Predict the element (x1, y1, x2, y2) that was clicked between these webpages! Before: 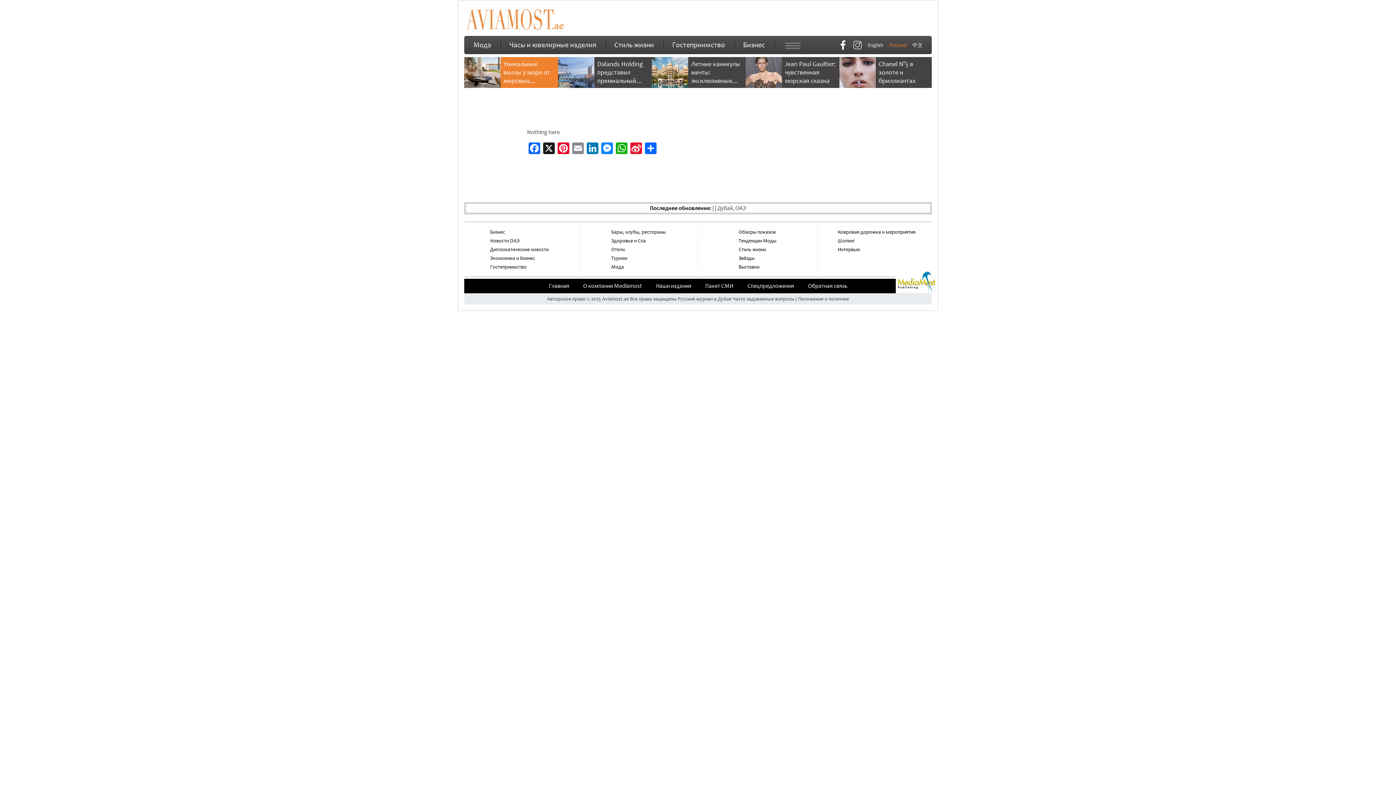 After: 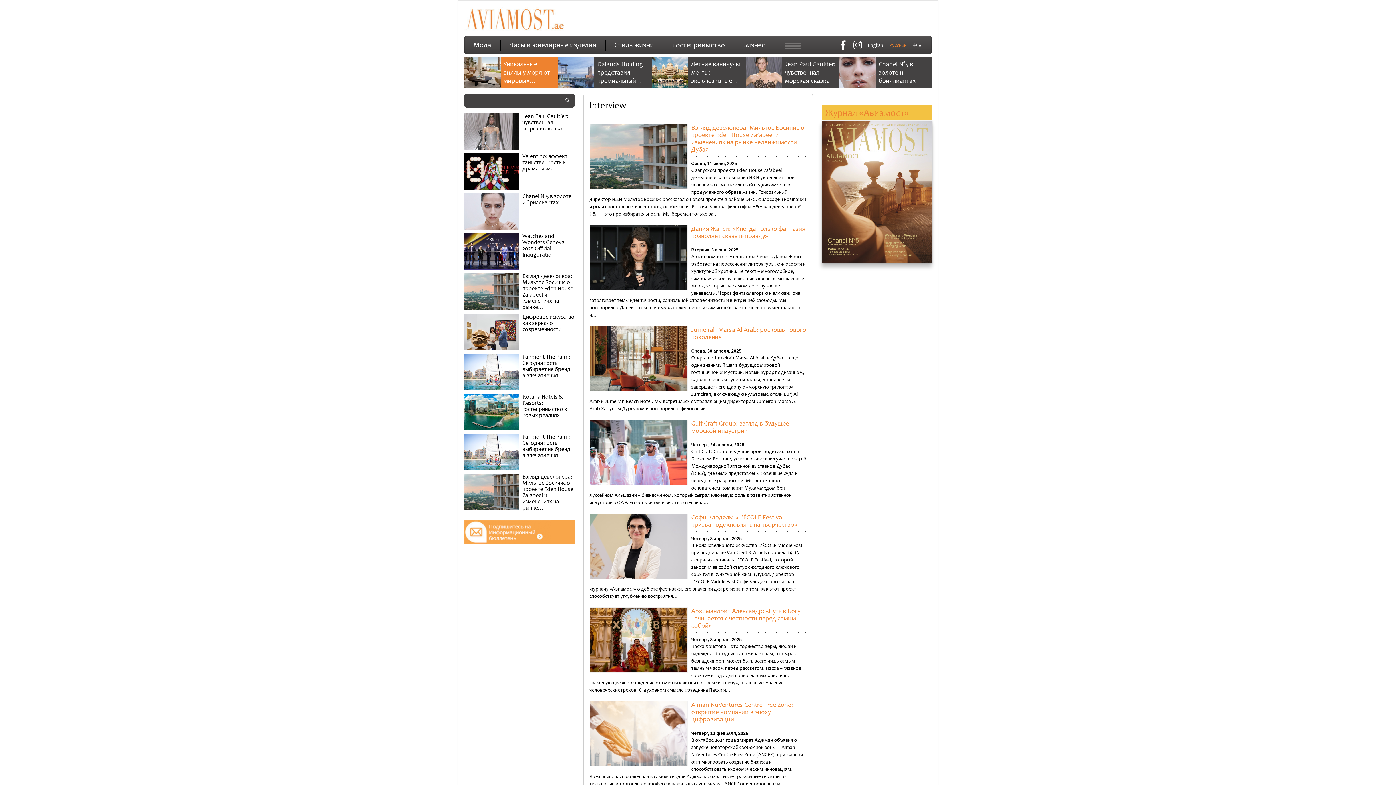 Action: bbox: (837, 246, 860, 252) label: Интервью